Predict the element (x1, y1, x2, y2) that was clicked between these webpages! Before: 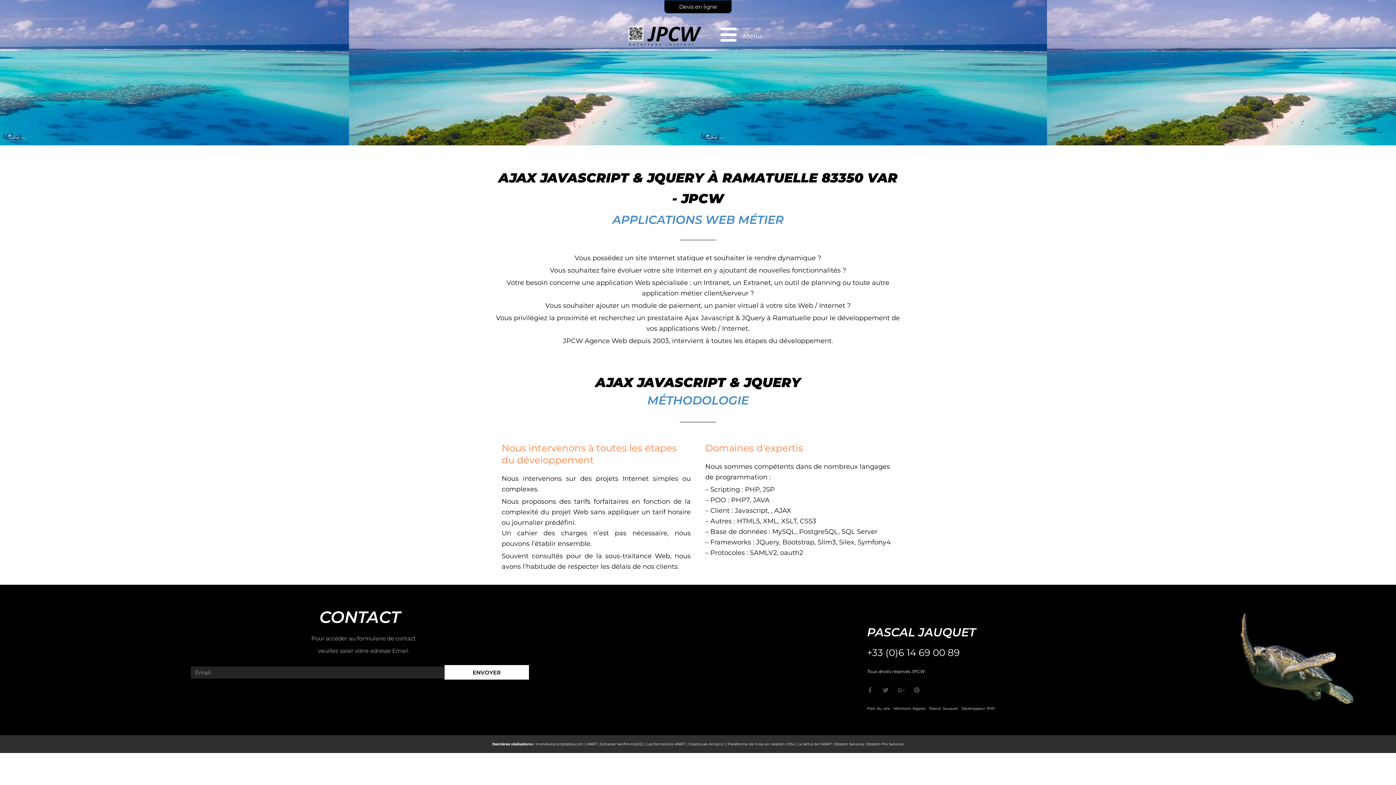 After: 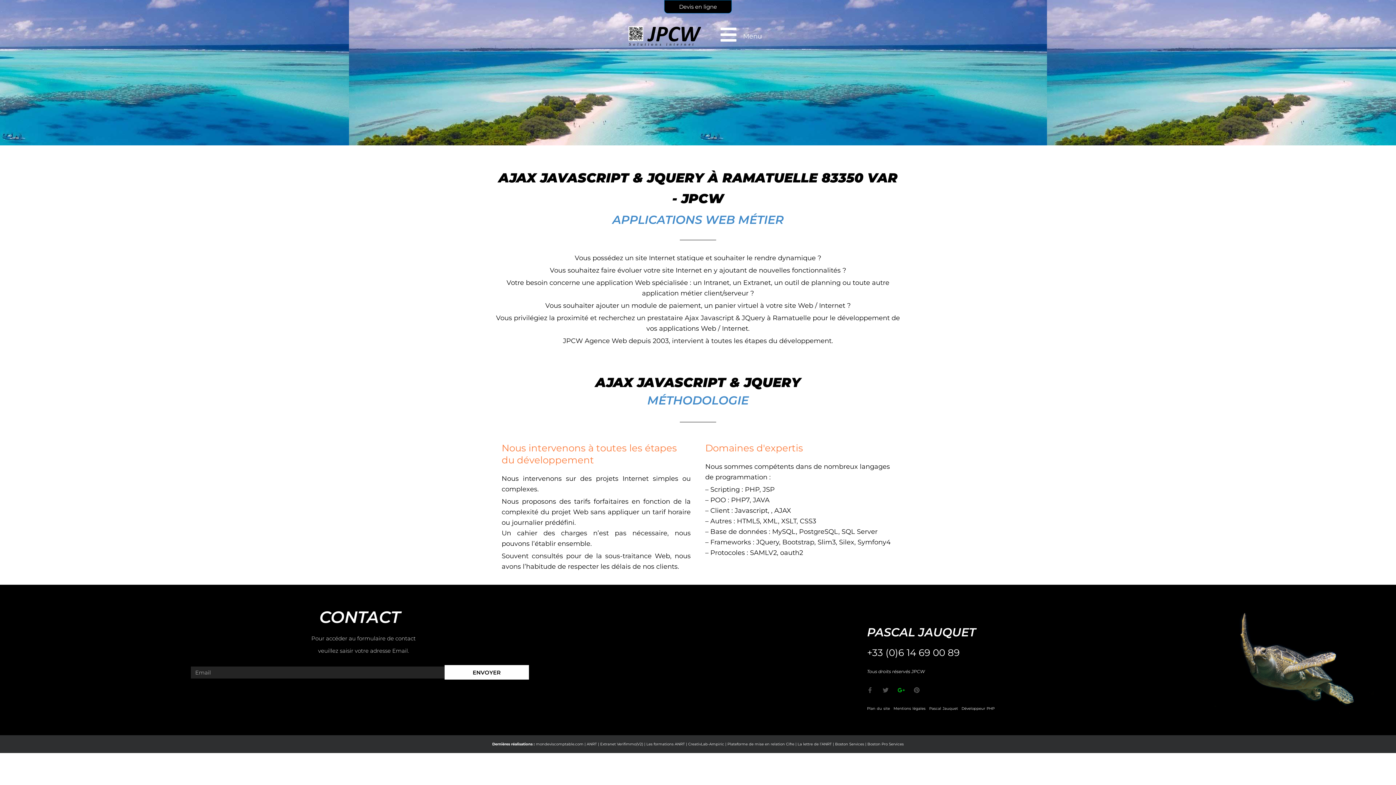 Action: label: Google-plus-g bbox: (898, 687, 904, 693)